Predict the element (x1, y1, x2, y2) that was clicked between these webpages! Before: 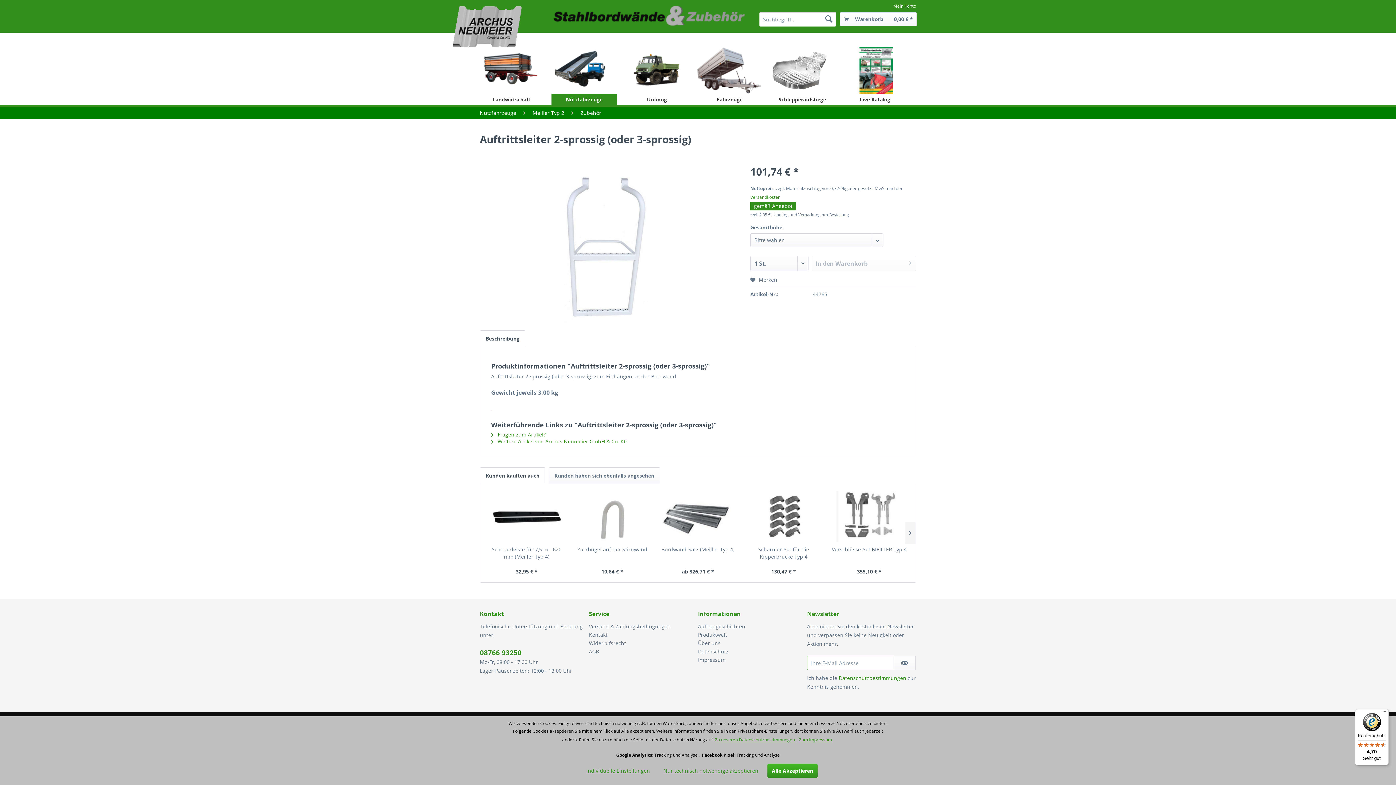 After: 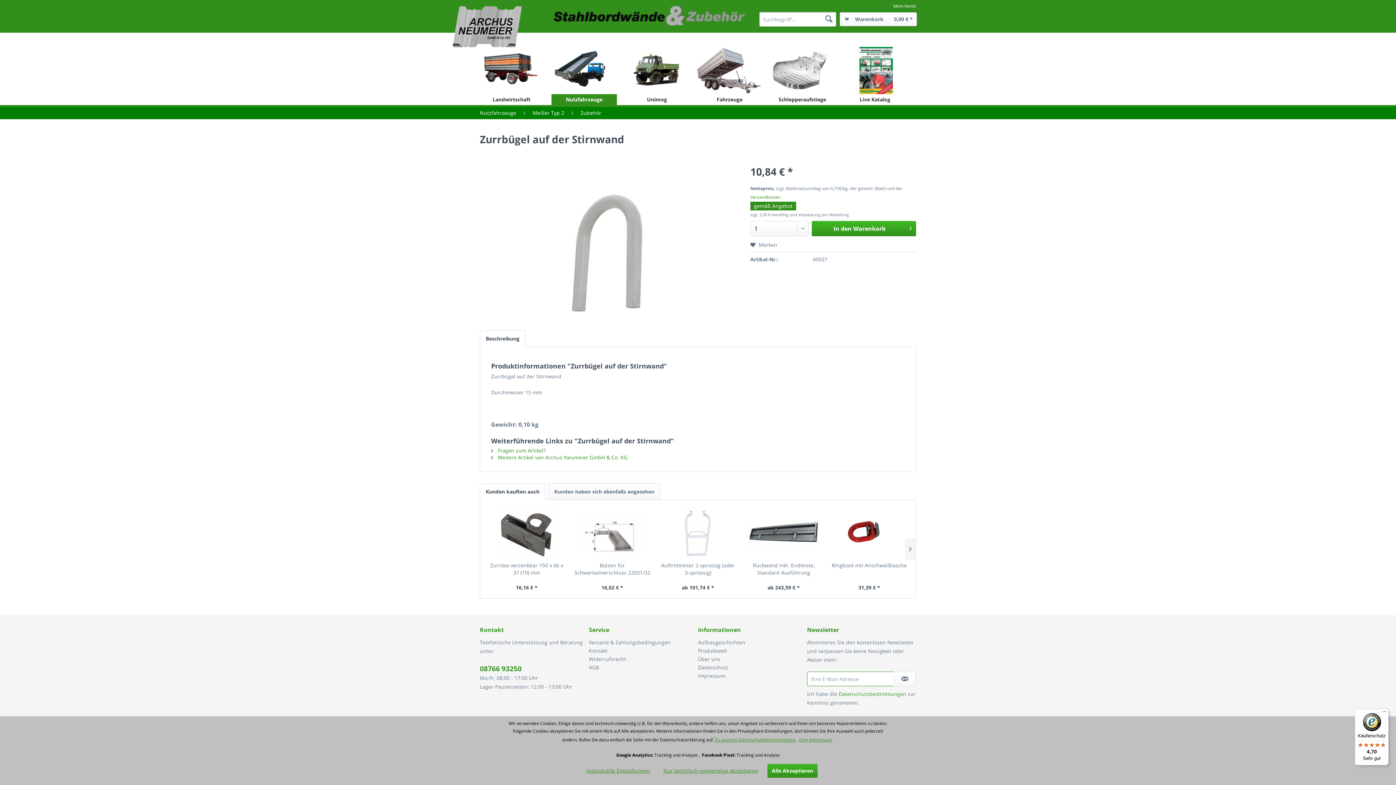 Action: bbox: (573, 491, 651, 542)